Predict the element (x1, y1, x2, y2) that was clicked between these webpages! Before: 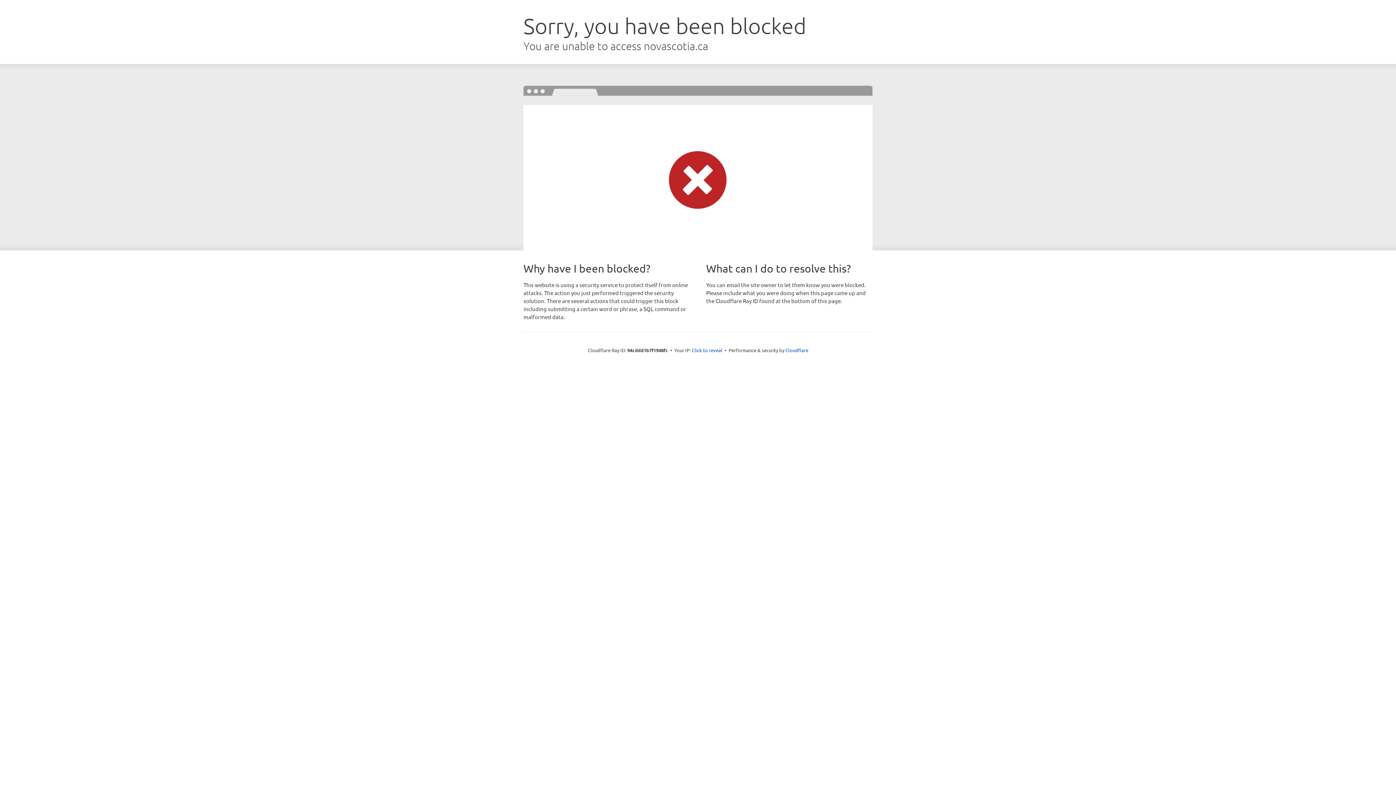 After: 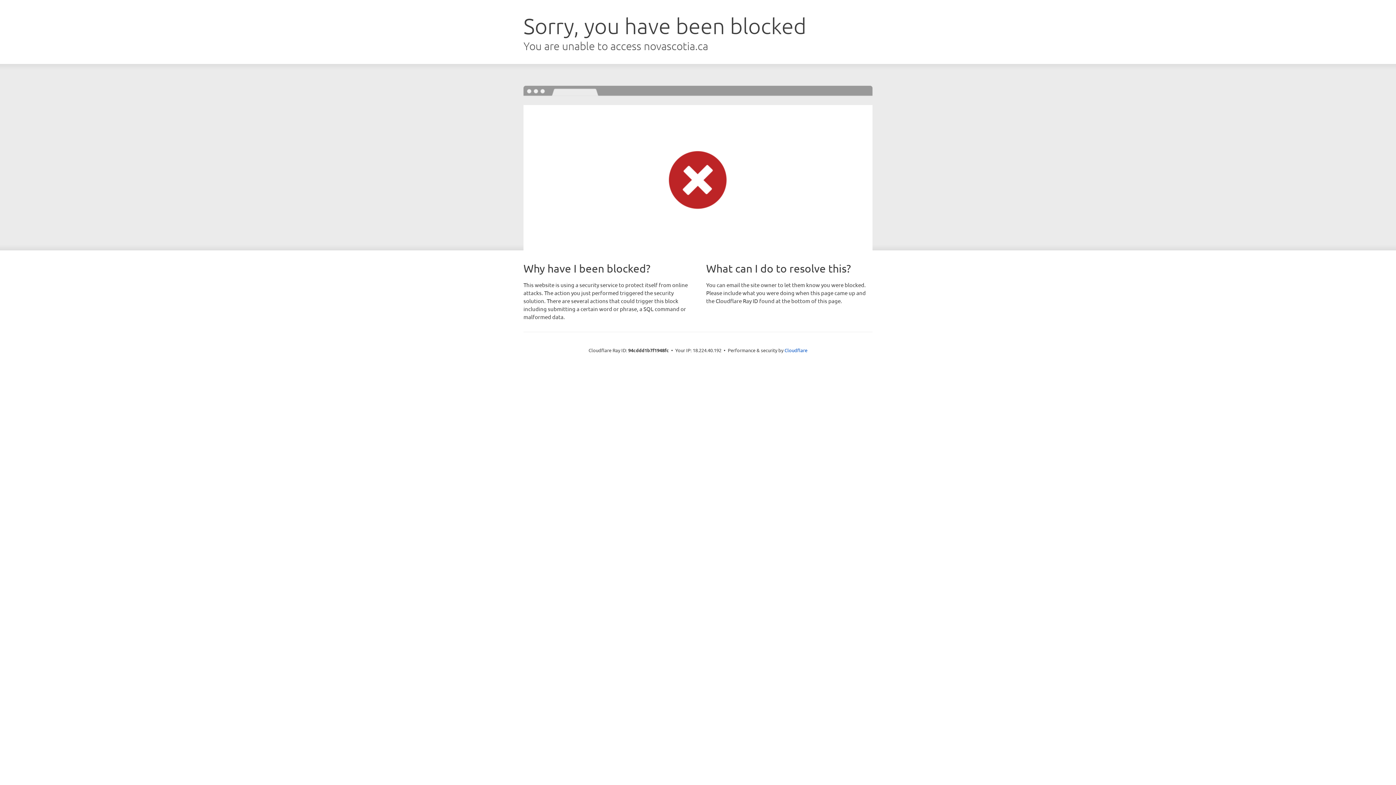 Action: label: Click to reveal bbox: (692, 346, 722, 353)